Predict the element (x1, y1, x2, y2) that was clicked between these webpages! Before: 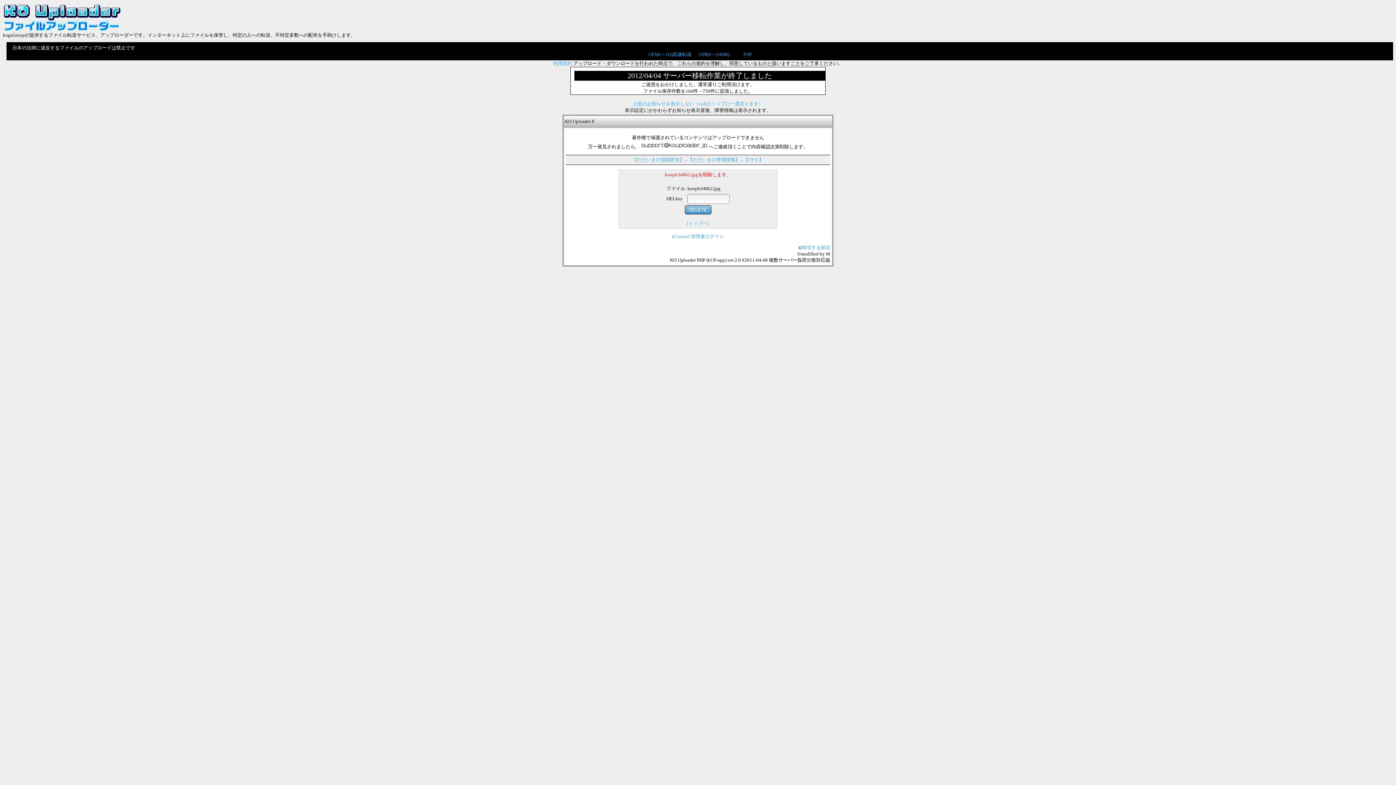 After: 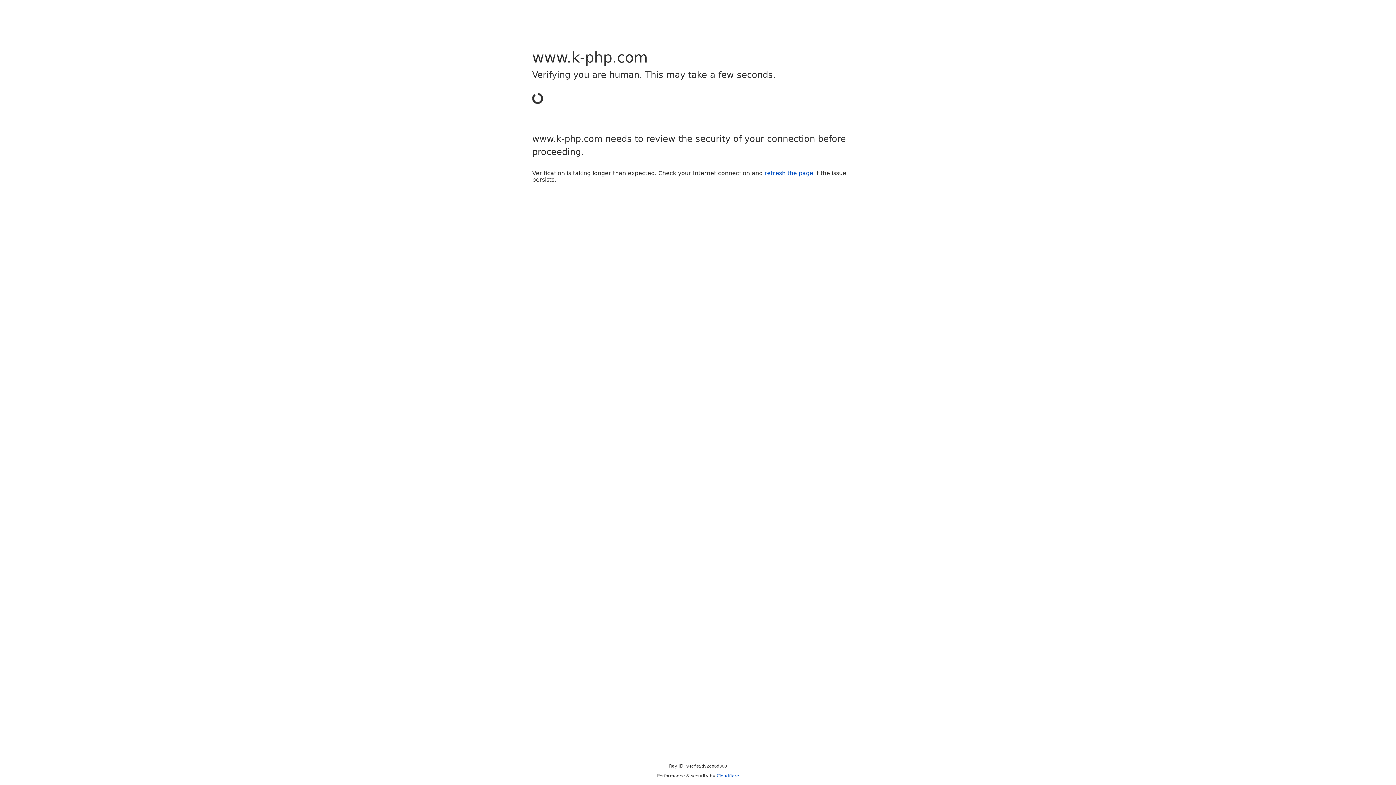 Action: label: 帰宅する部活 bbox: (802, 245, 830, 250)